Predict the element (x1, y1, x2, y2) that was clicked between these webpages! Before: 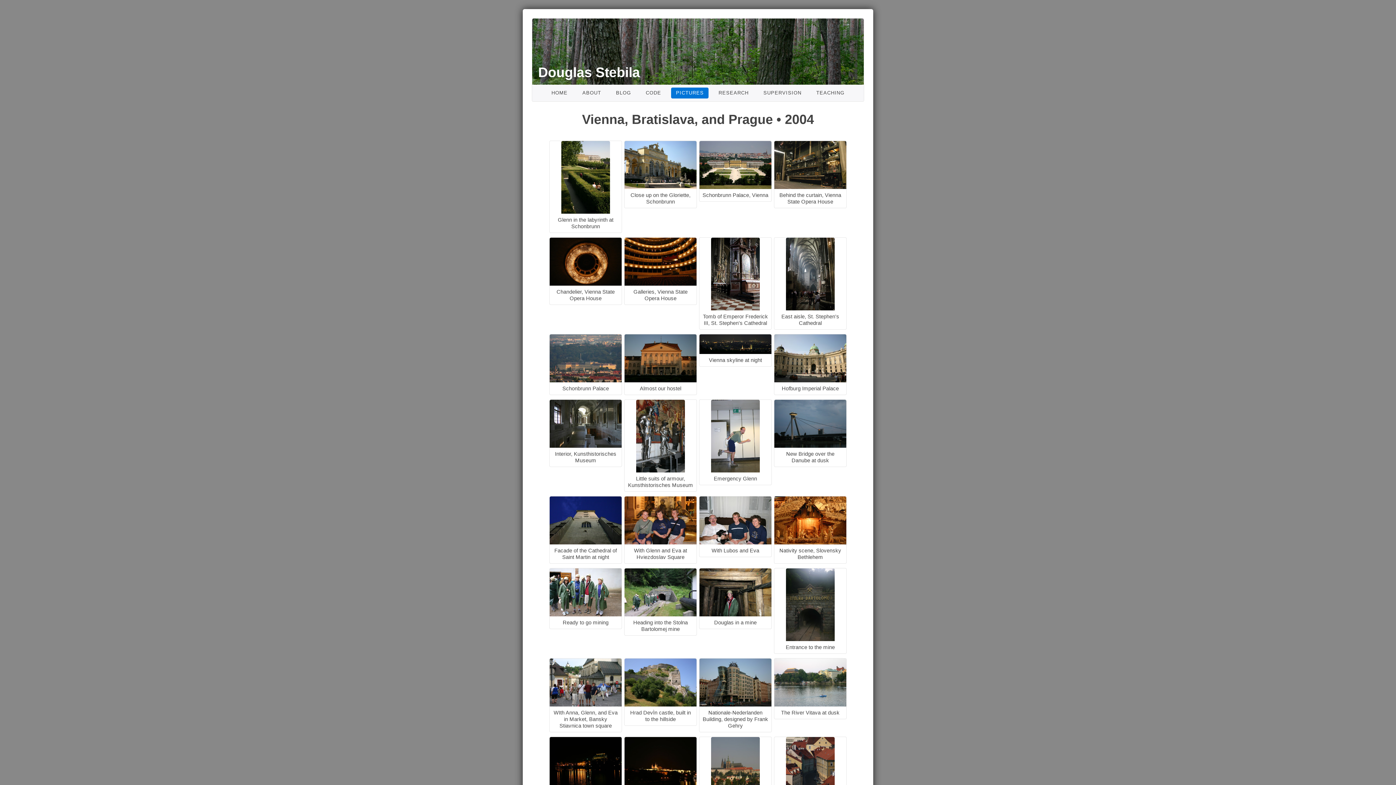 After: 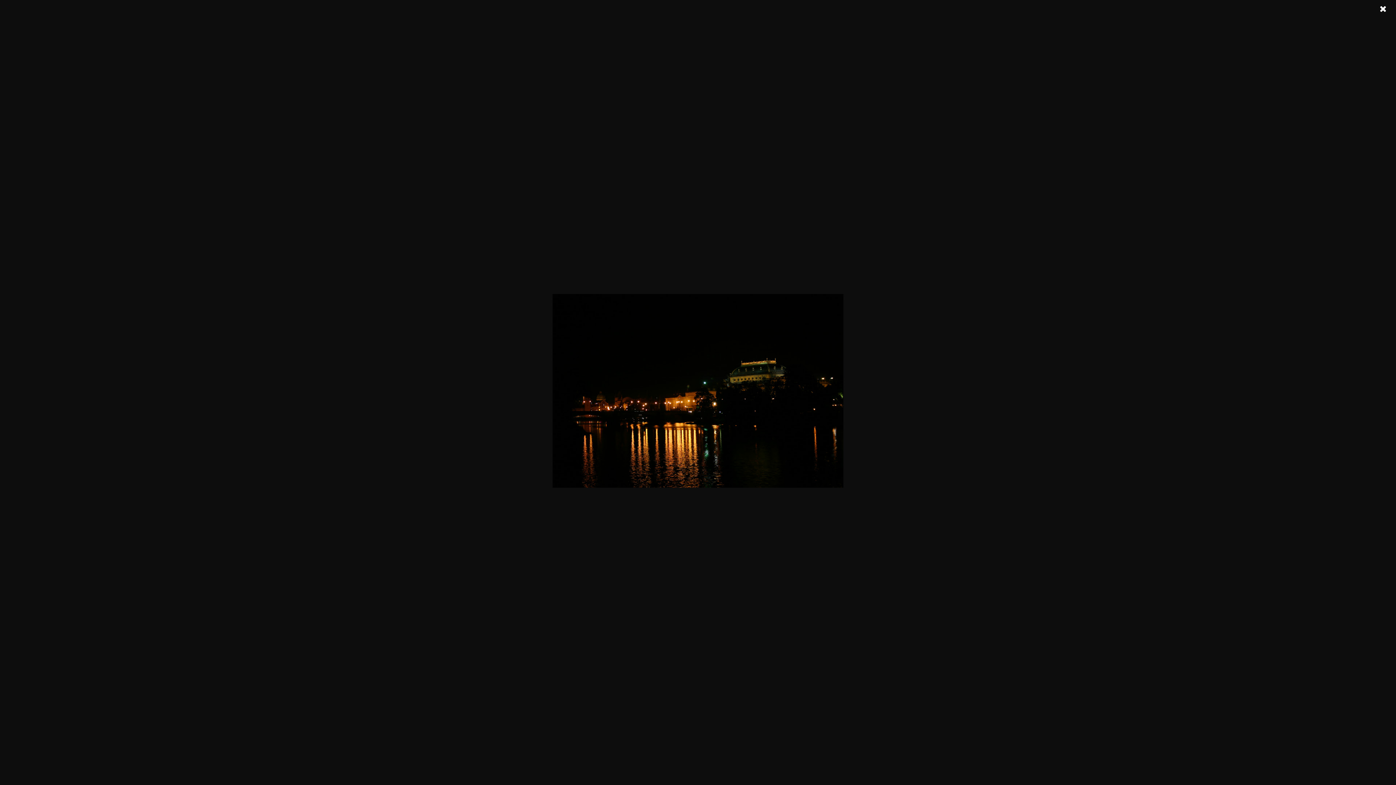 Action: label: The River Vitava at night

  bbox: (549, 737, 624, 745)